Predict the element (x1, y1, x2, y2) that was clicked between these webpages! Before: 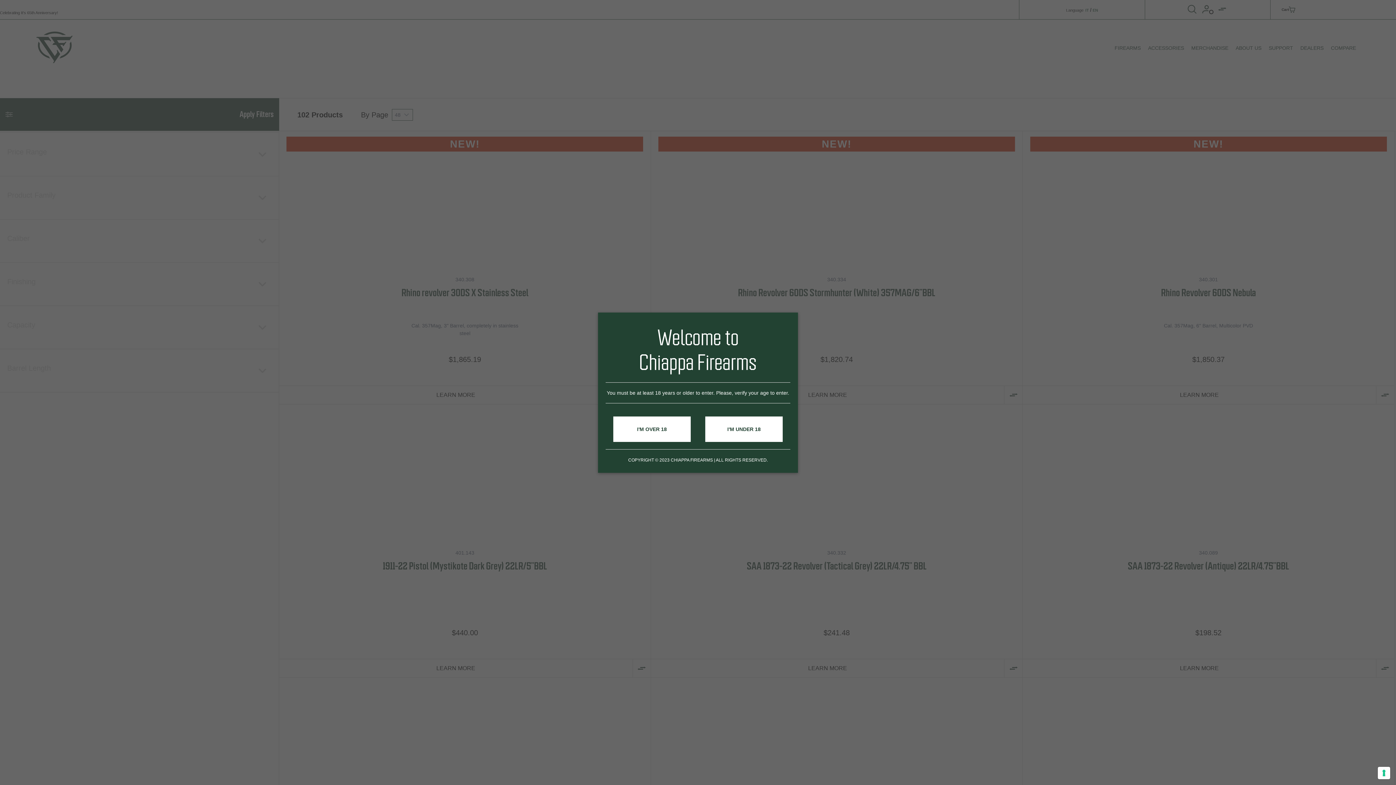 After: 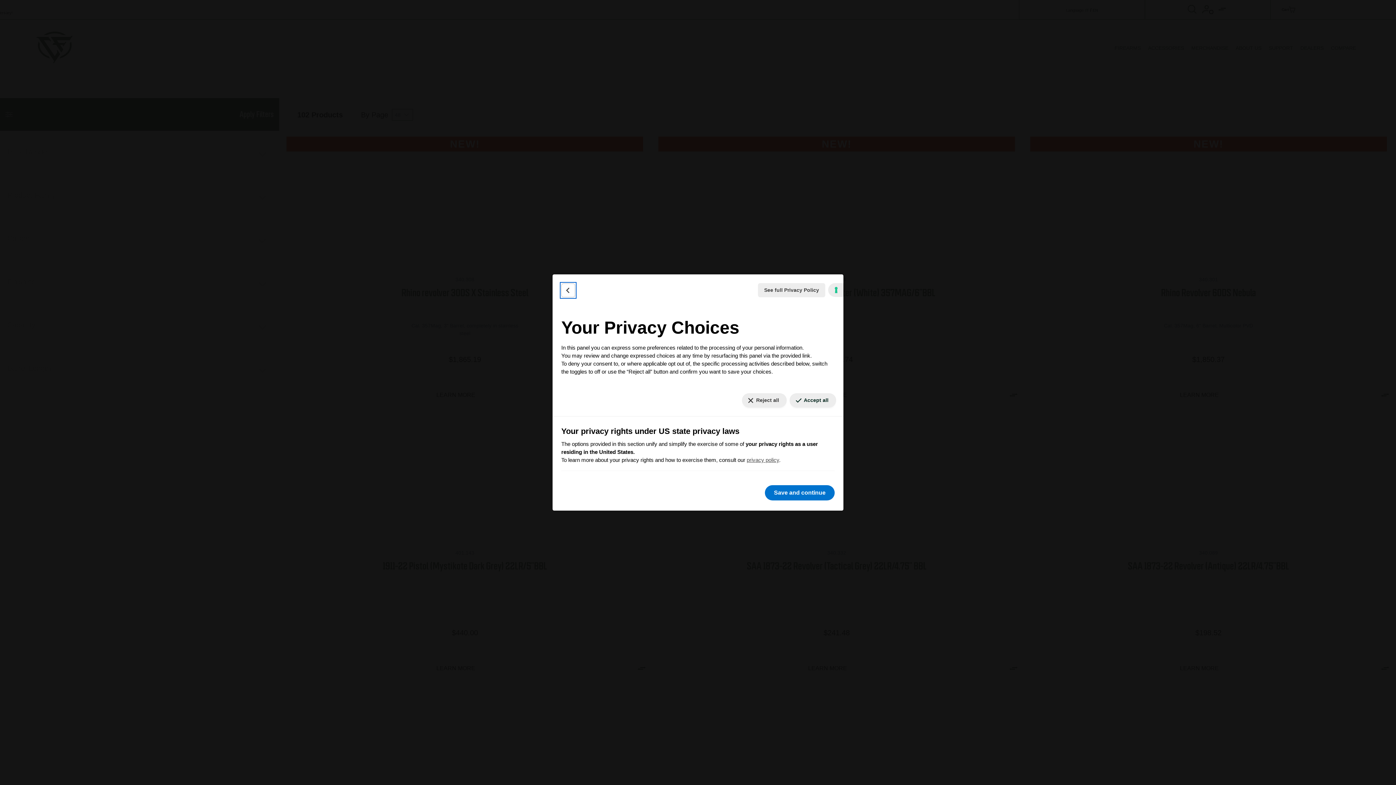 Action: bbox: (1378, 767, 1390, 779) label: Your consent preferences for tracking technologies